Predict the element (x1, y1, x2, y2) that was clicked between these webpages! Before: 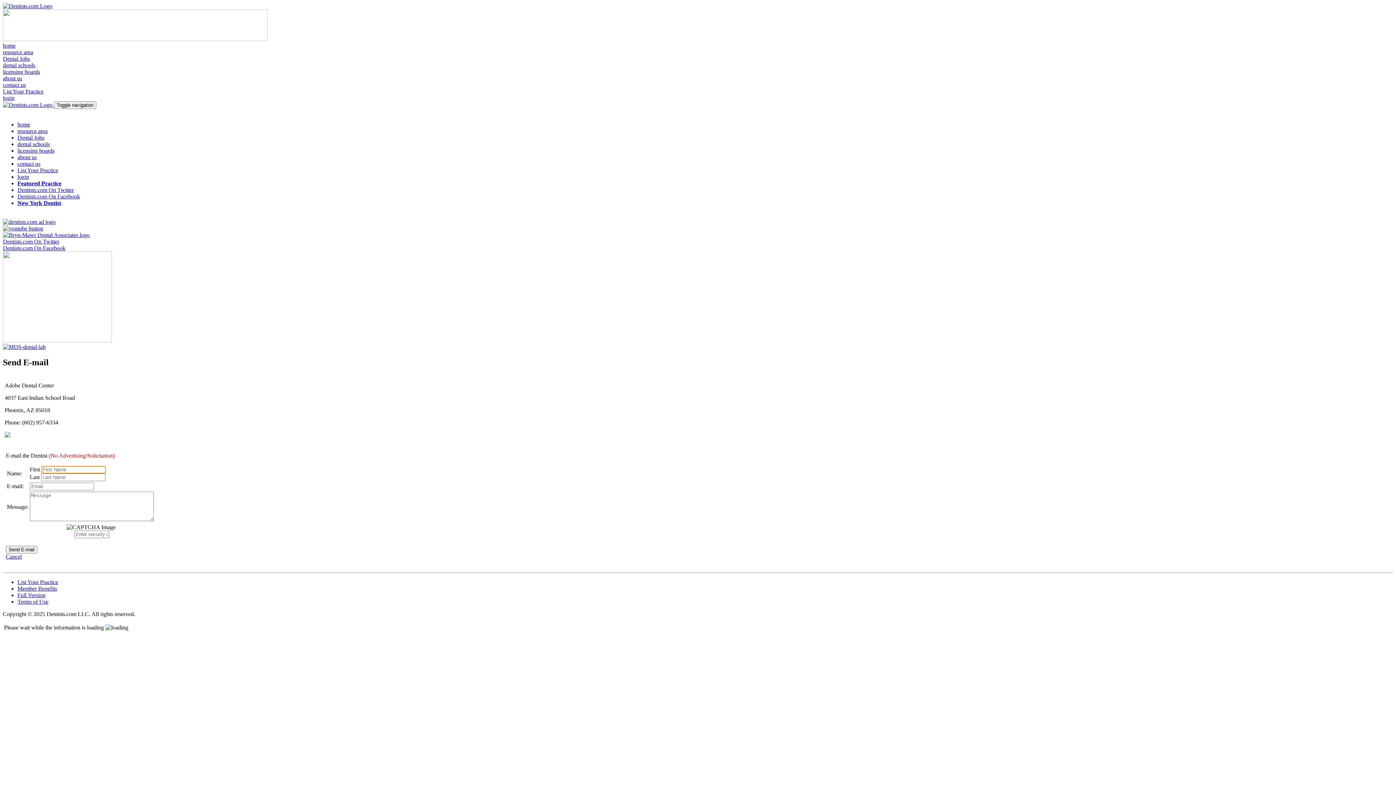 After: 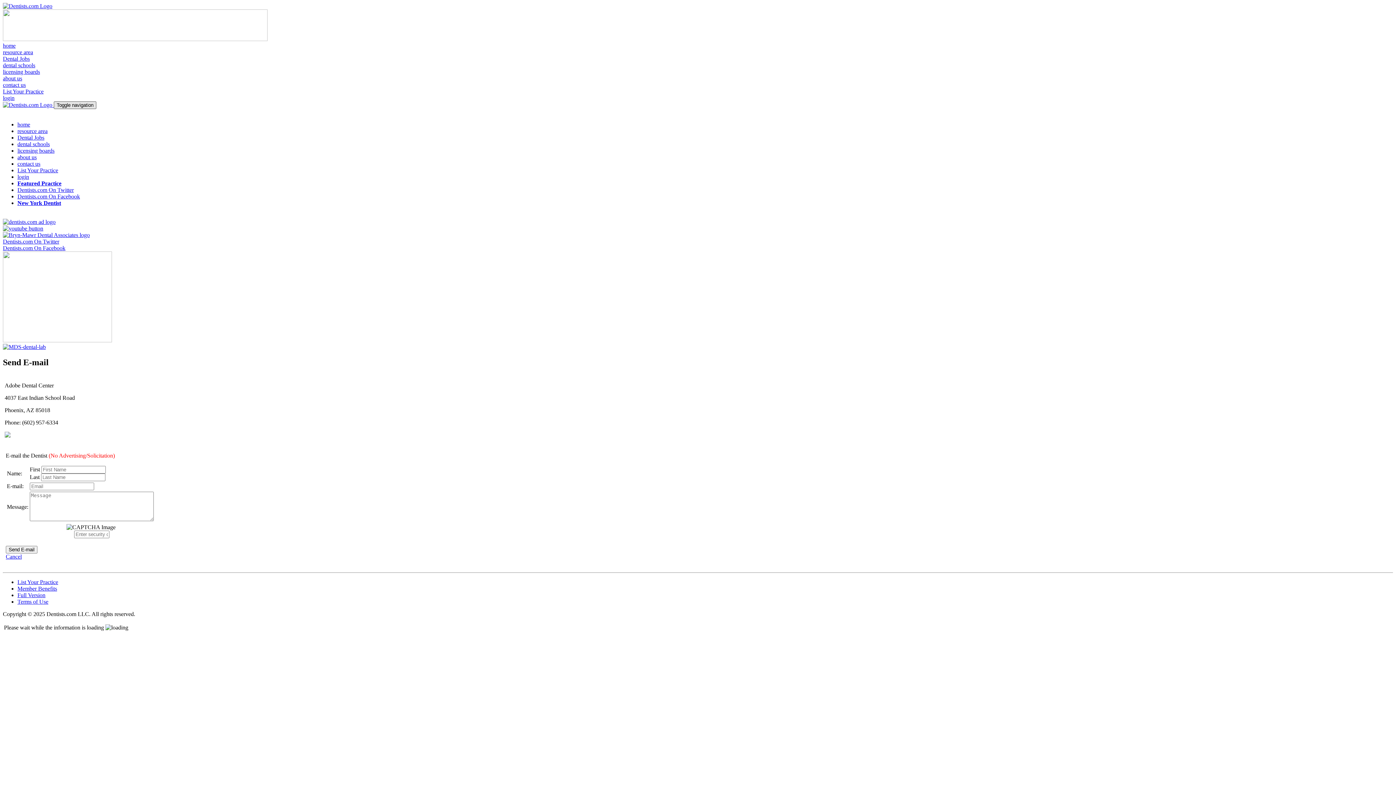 Action: label: Toggle navigation bbox: (53, 101, 96, 109)